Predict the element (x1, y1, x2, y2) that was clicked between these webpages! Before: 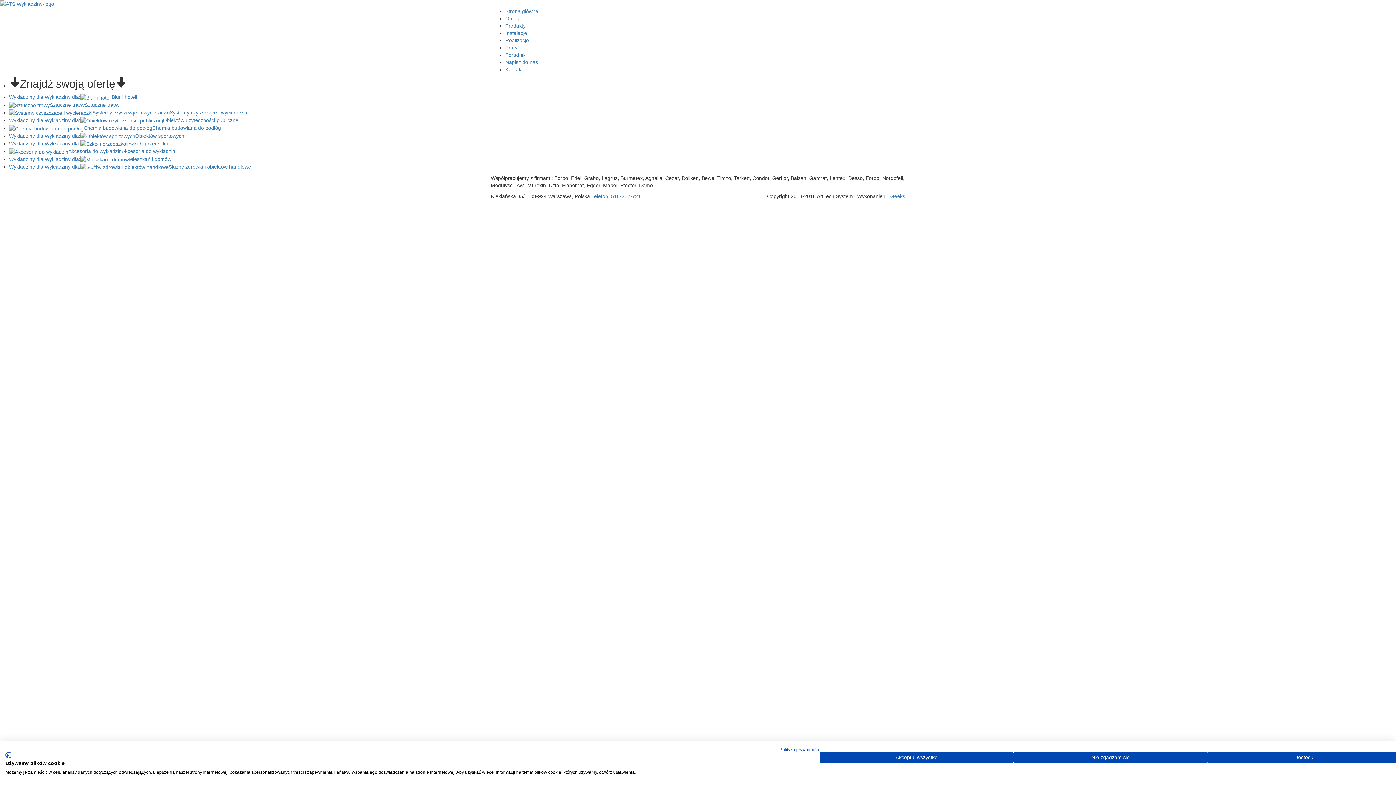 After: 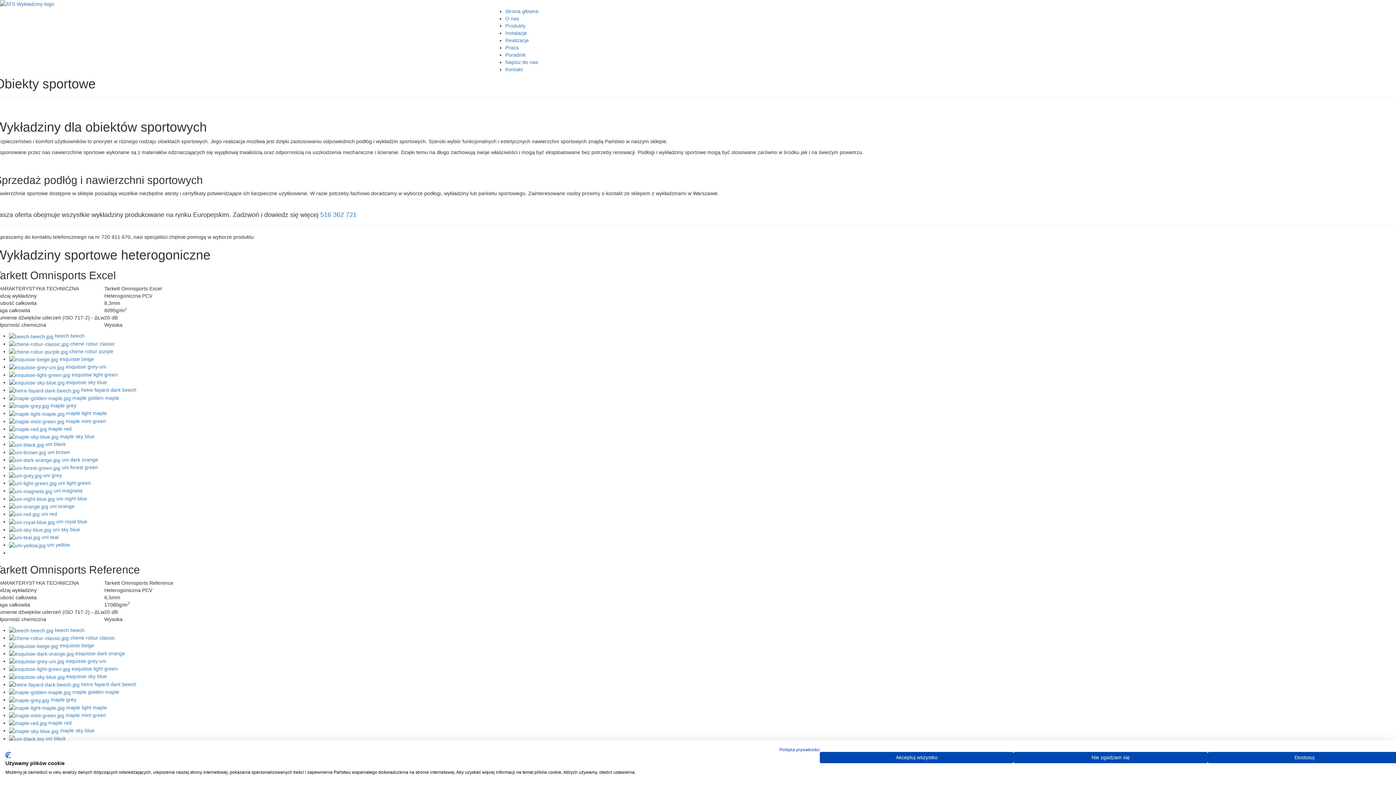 Action: bbox: (9, 133, 184, 138) label: Wykładziny dla:Wykładziny dla:Obiektów sportowych